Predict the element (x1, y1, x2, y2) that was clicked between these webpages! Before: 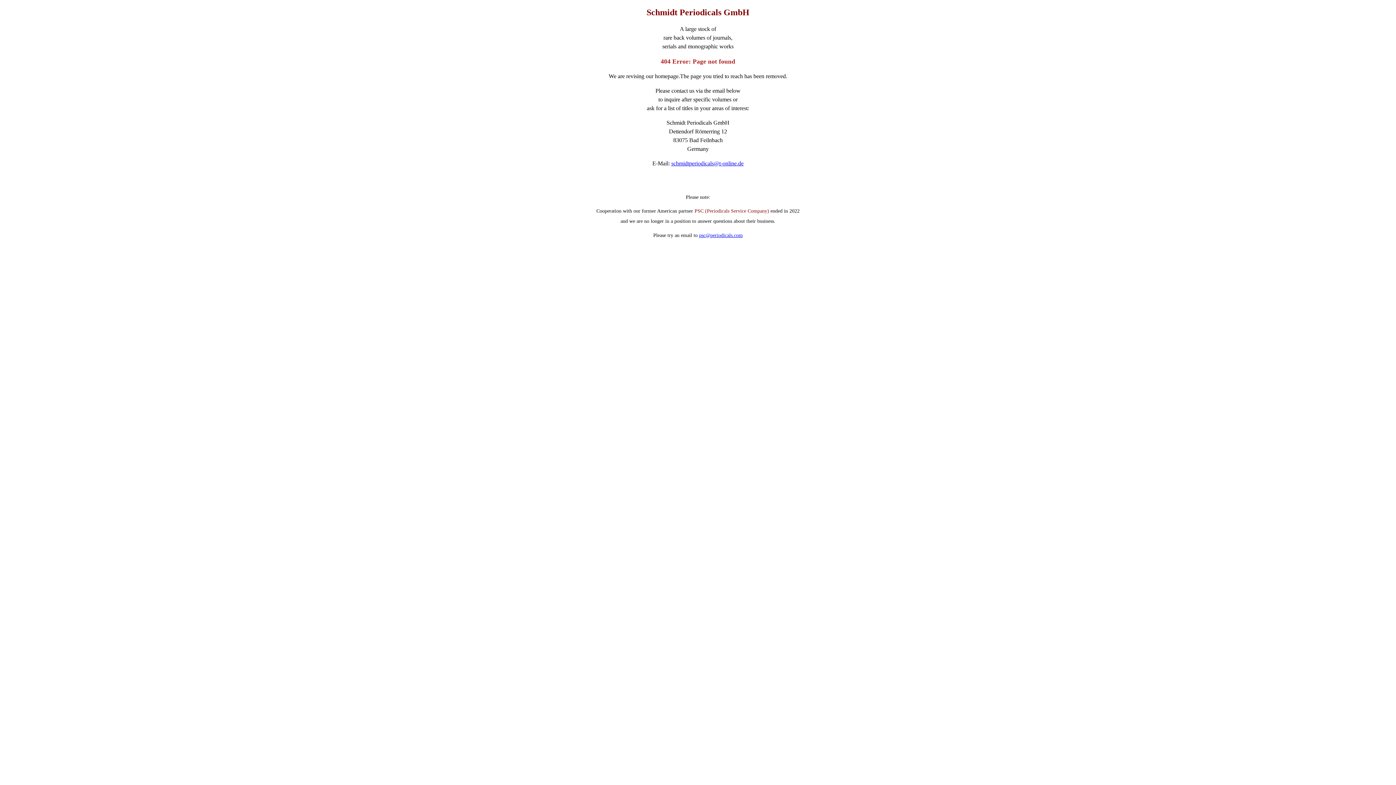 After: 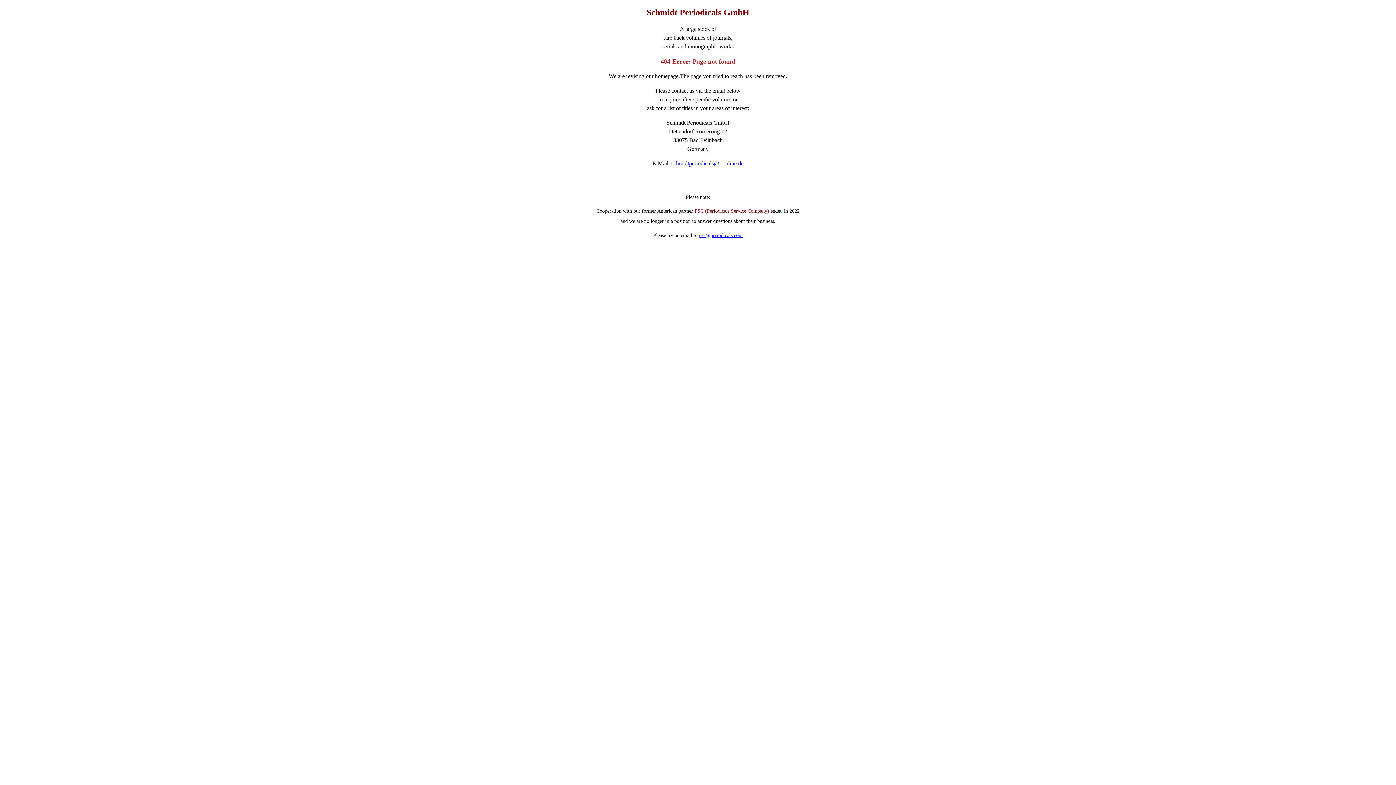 Action: bbox: (699, 232, 742, 238) label: psc@periodicals.com